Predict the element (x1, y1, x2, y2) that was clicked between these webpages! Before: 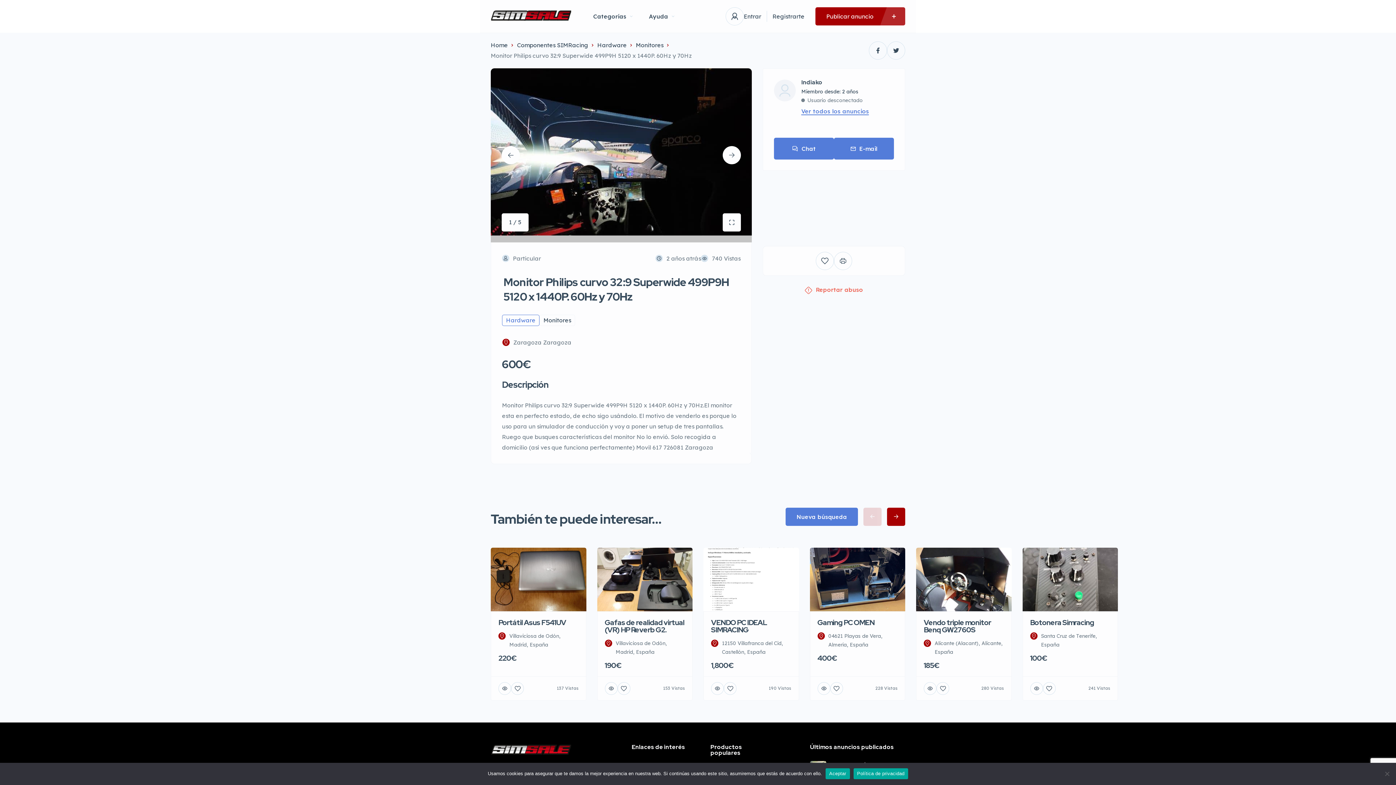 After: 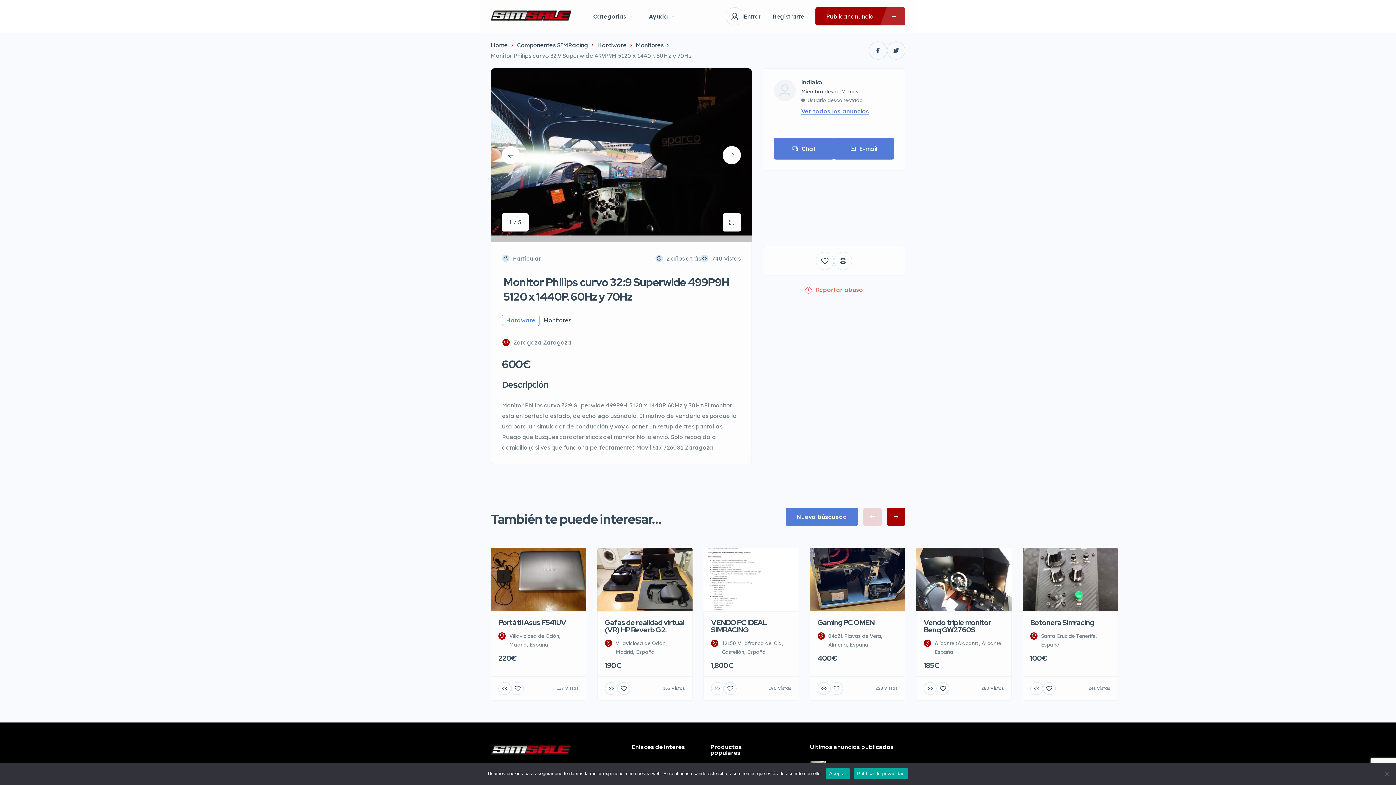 Action: label: Política de privacidad bbox: (853, 768, 908, 779)